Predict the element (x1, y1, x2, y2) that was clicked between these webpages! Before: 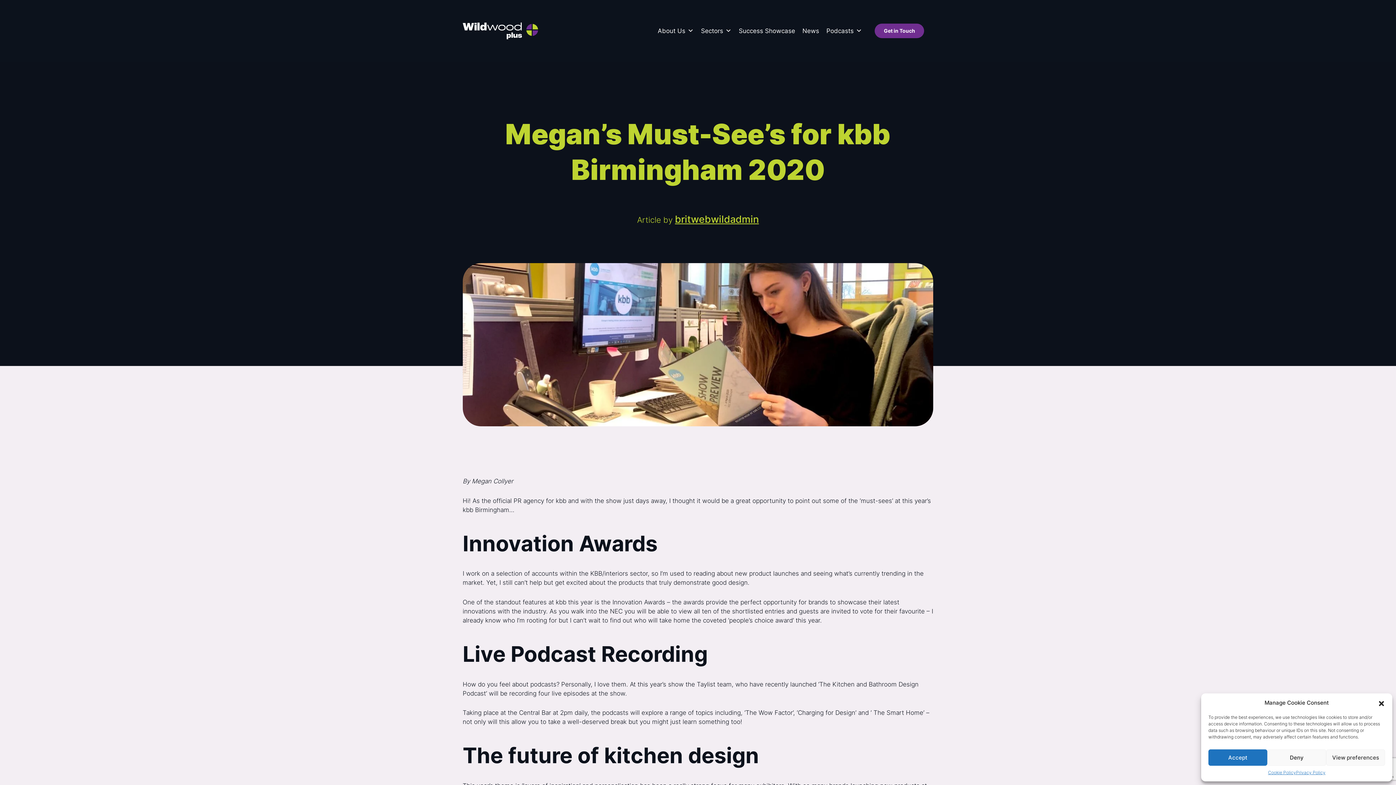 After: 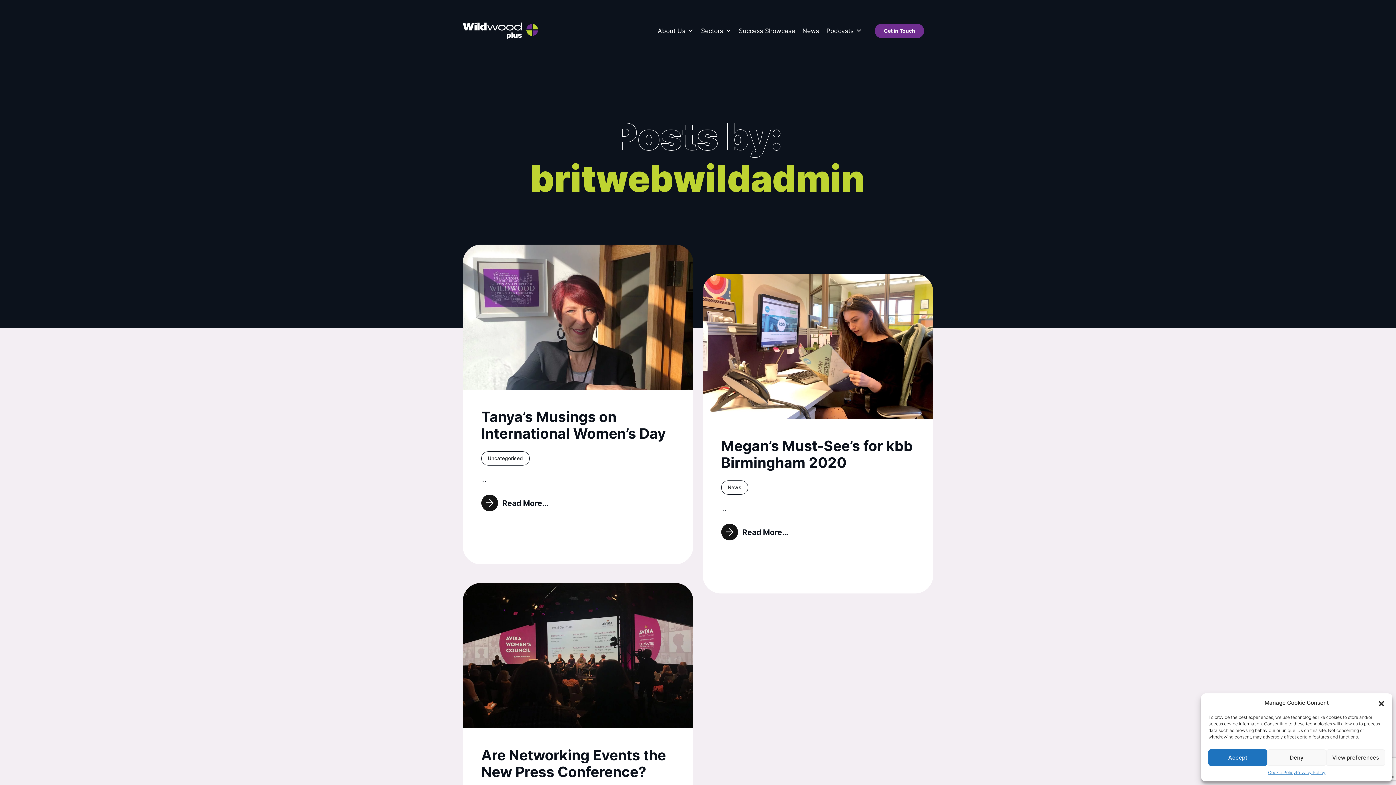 Action: label: britwebwildadmin bbox: (675, 213, 759, 225)